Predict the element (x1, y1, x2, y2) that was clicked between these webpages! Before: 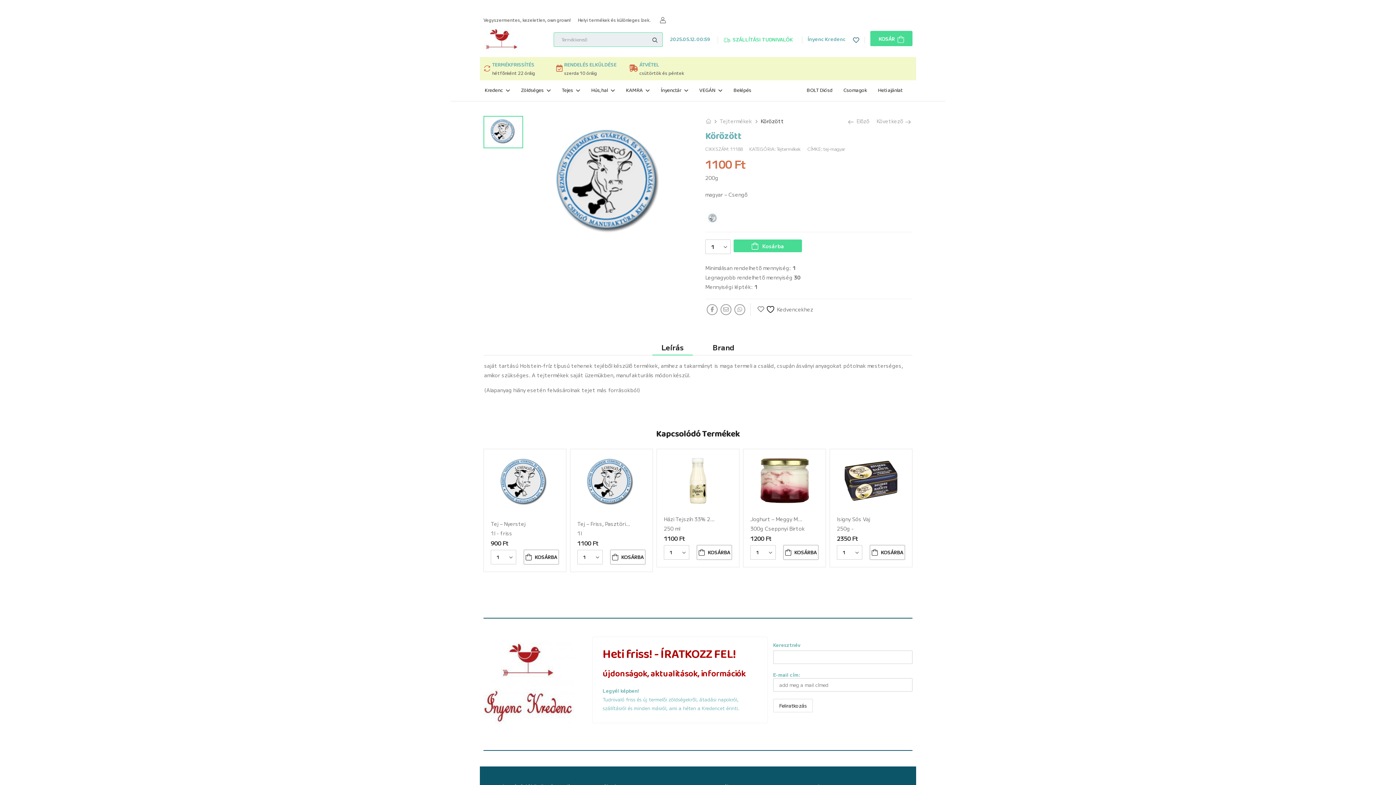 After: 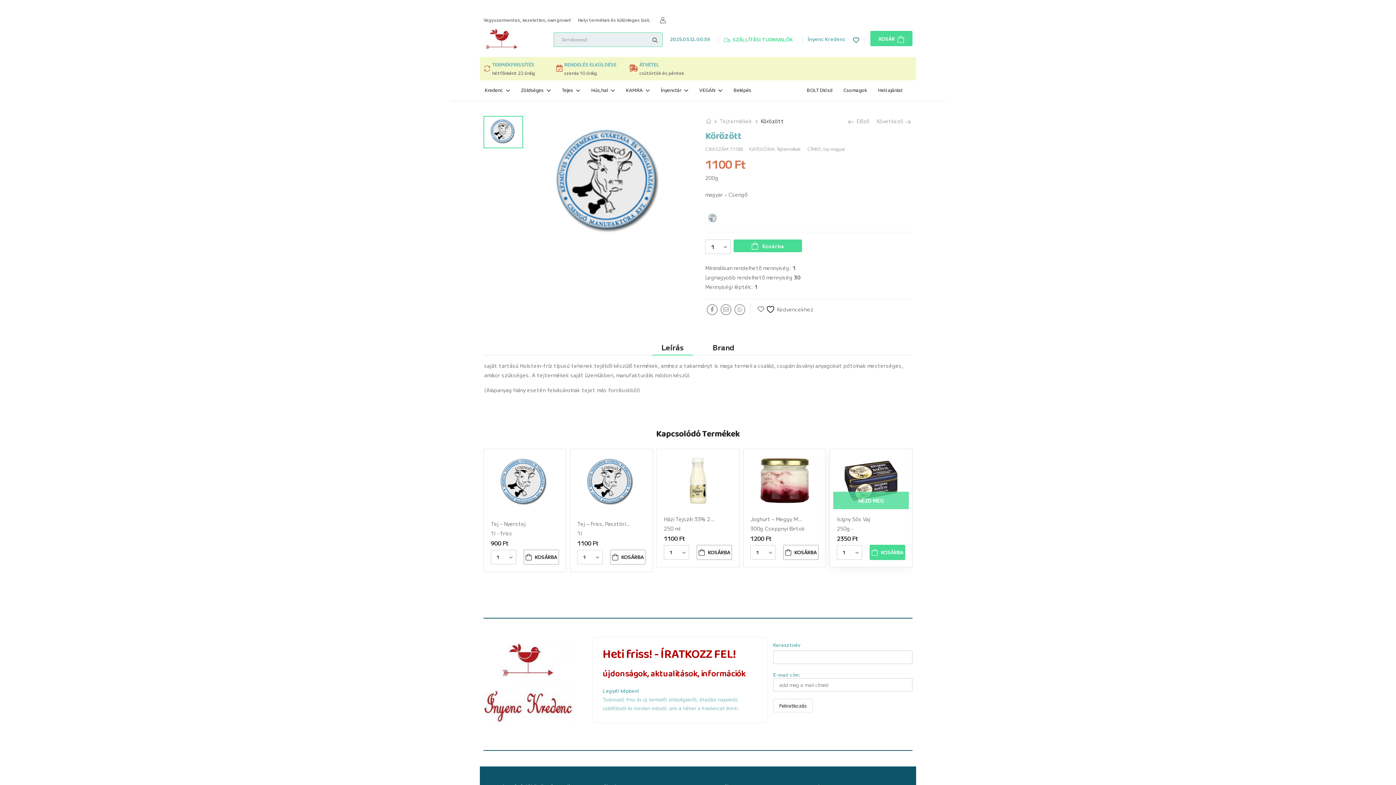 Action: label: Kosárba bbox: (869, 545, 905, 560)